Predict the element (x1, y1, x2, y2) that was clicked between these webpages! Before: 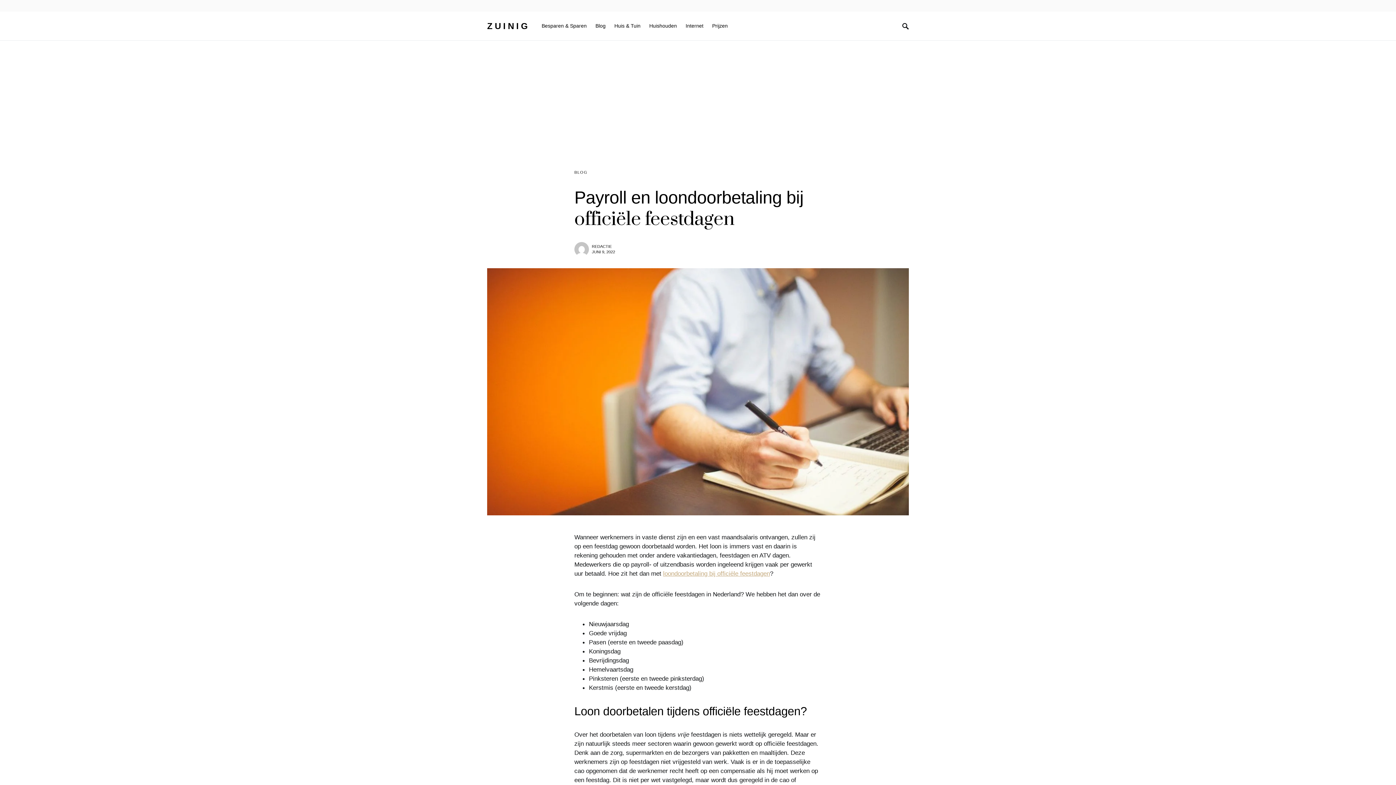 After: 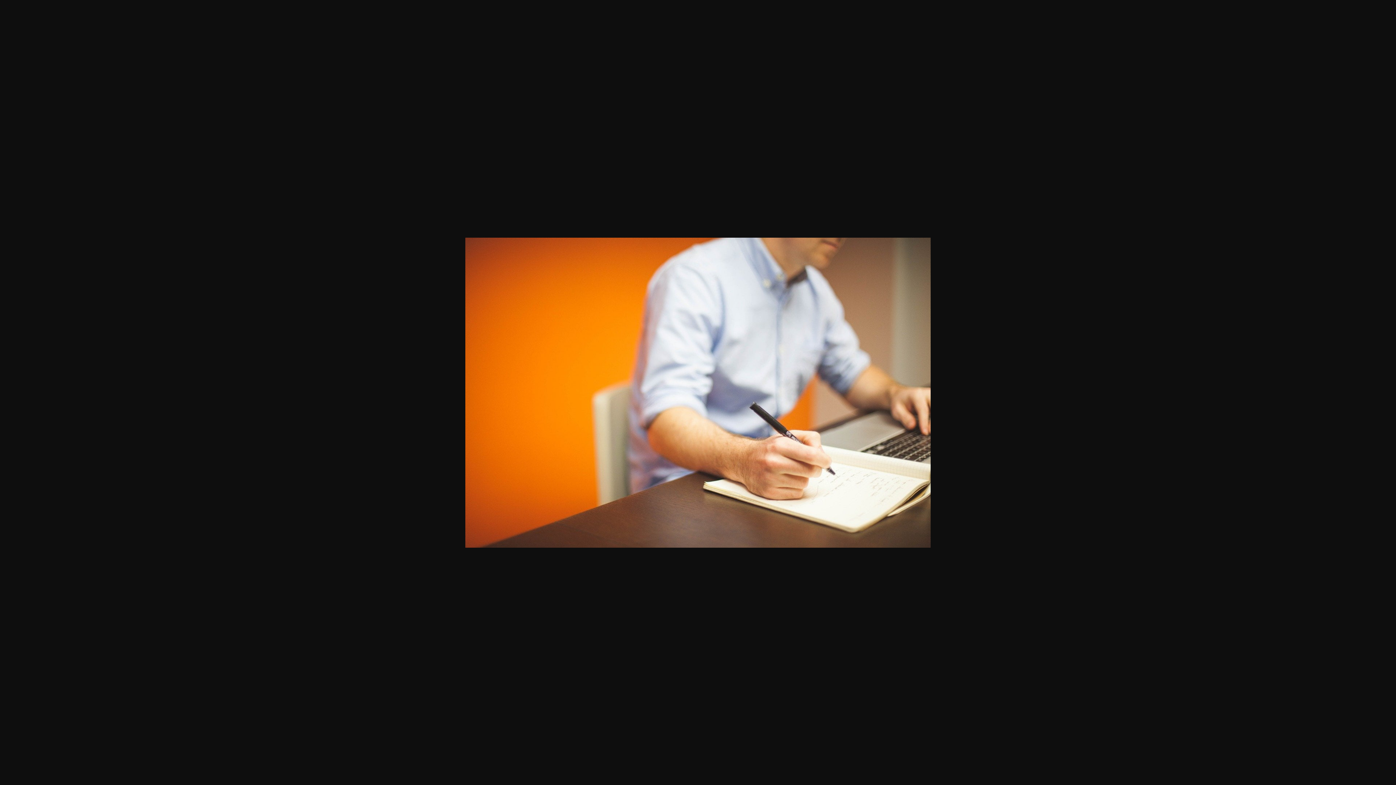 Action: bbox: (487, 388, 909, 394)